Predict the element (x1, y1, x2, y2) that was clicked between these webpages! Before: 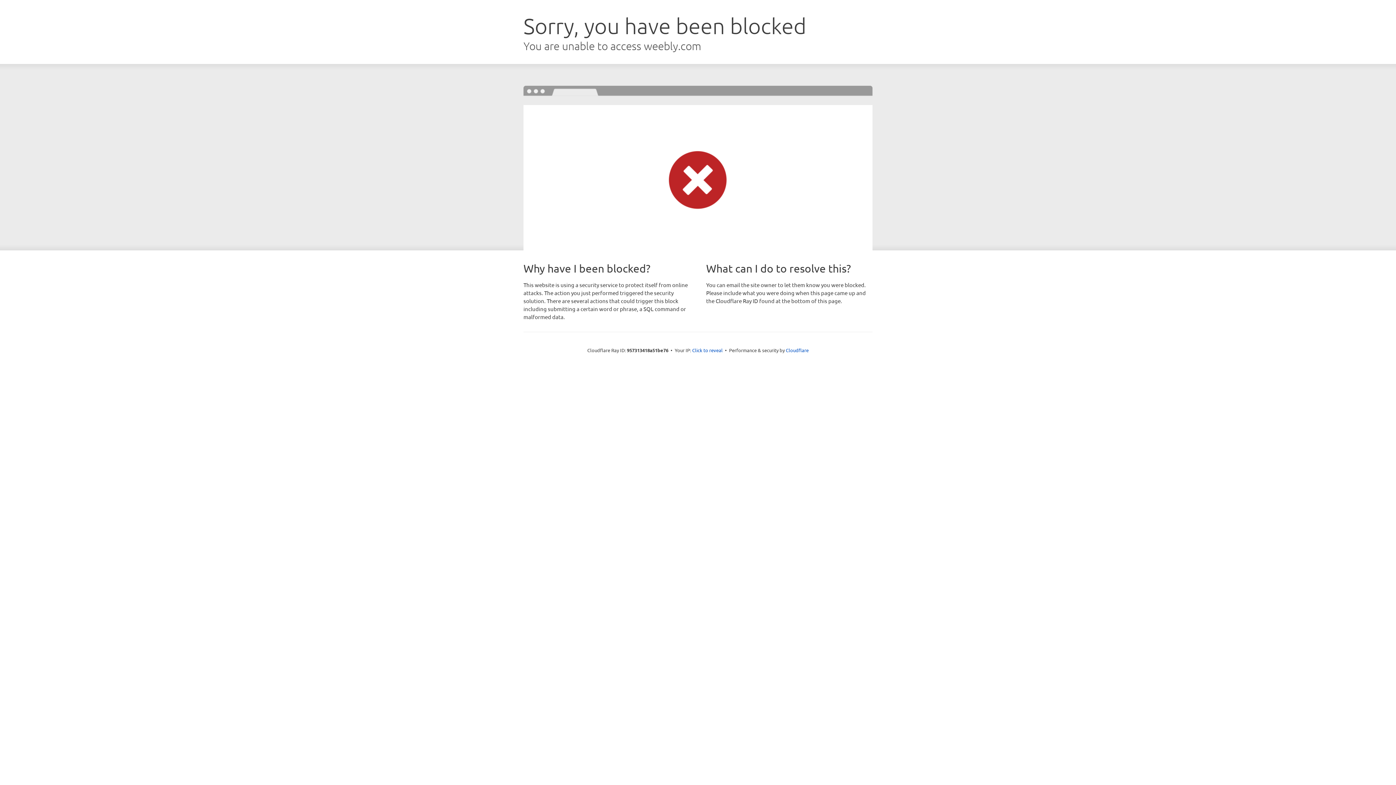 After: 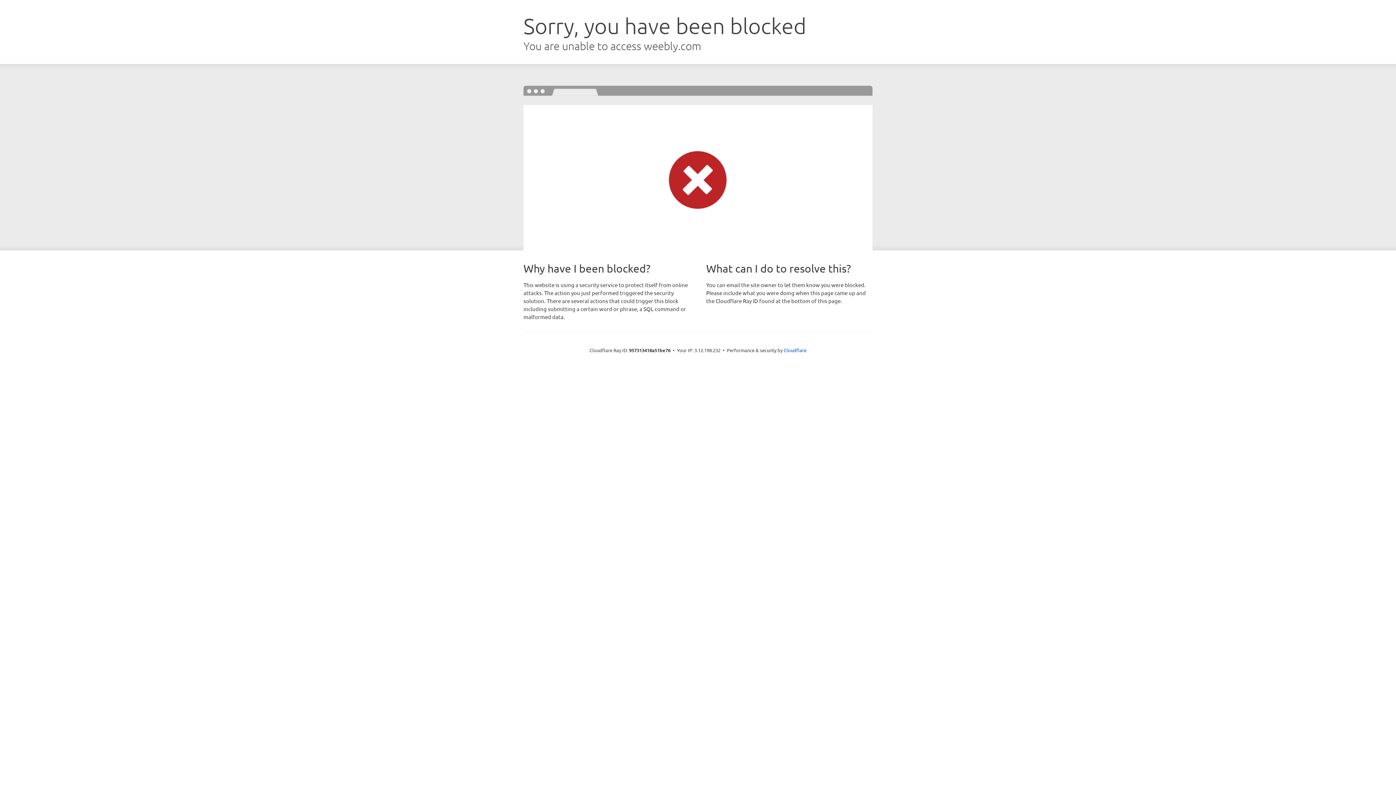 Action: bbox: (692, 346, 722, 353) label: Click to reveal